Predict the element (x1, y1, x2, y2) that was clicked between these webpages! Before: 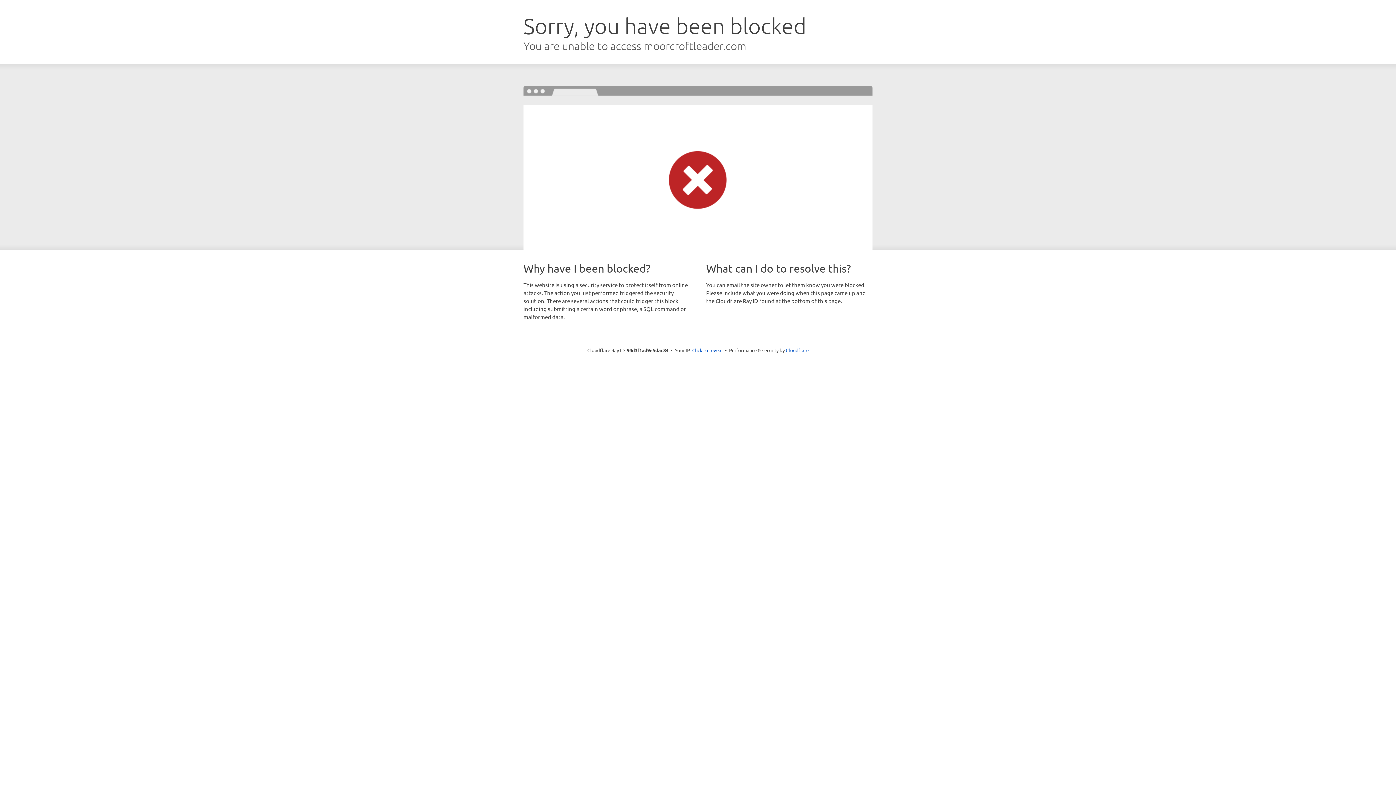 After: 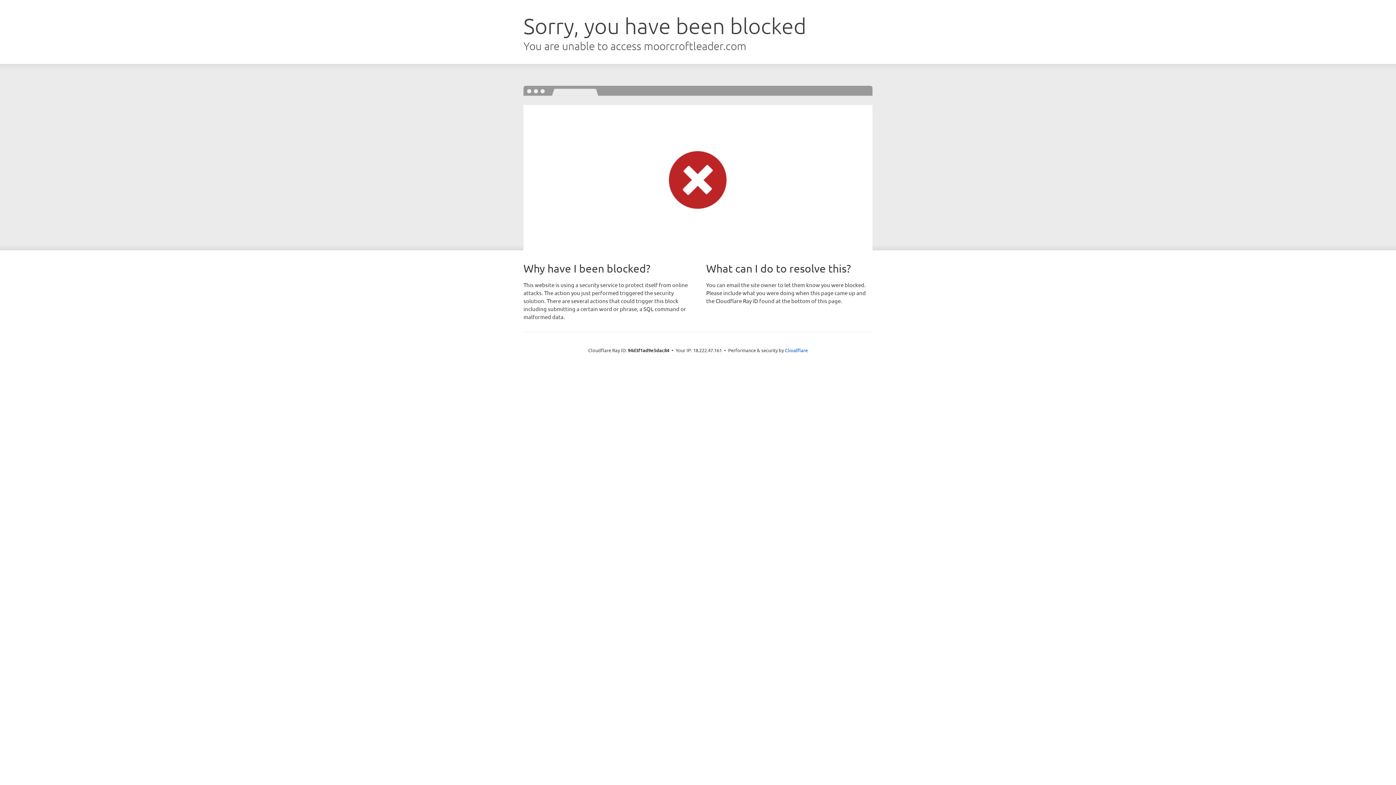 Action: bbox: (692, 346, 722, 353) label: Click to reveal